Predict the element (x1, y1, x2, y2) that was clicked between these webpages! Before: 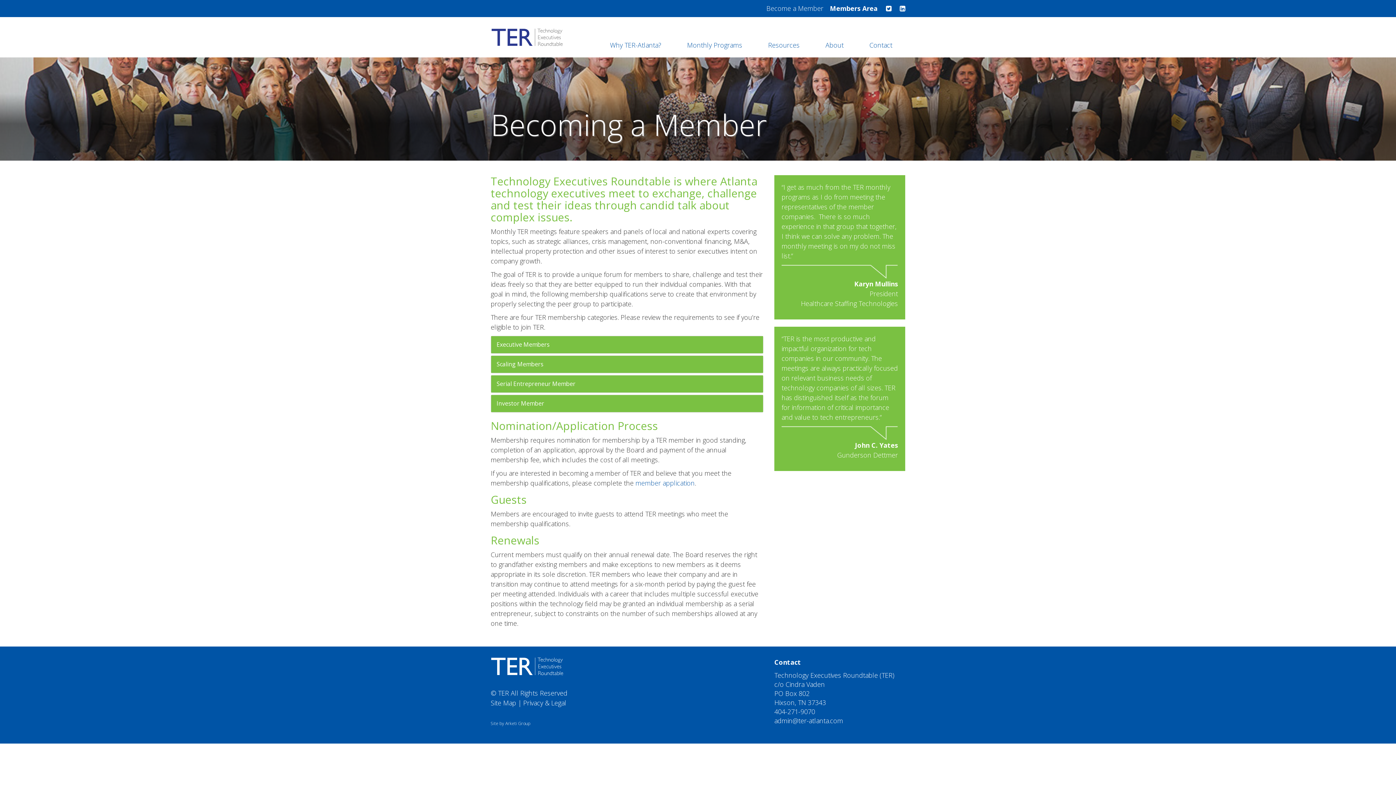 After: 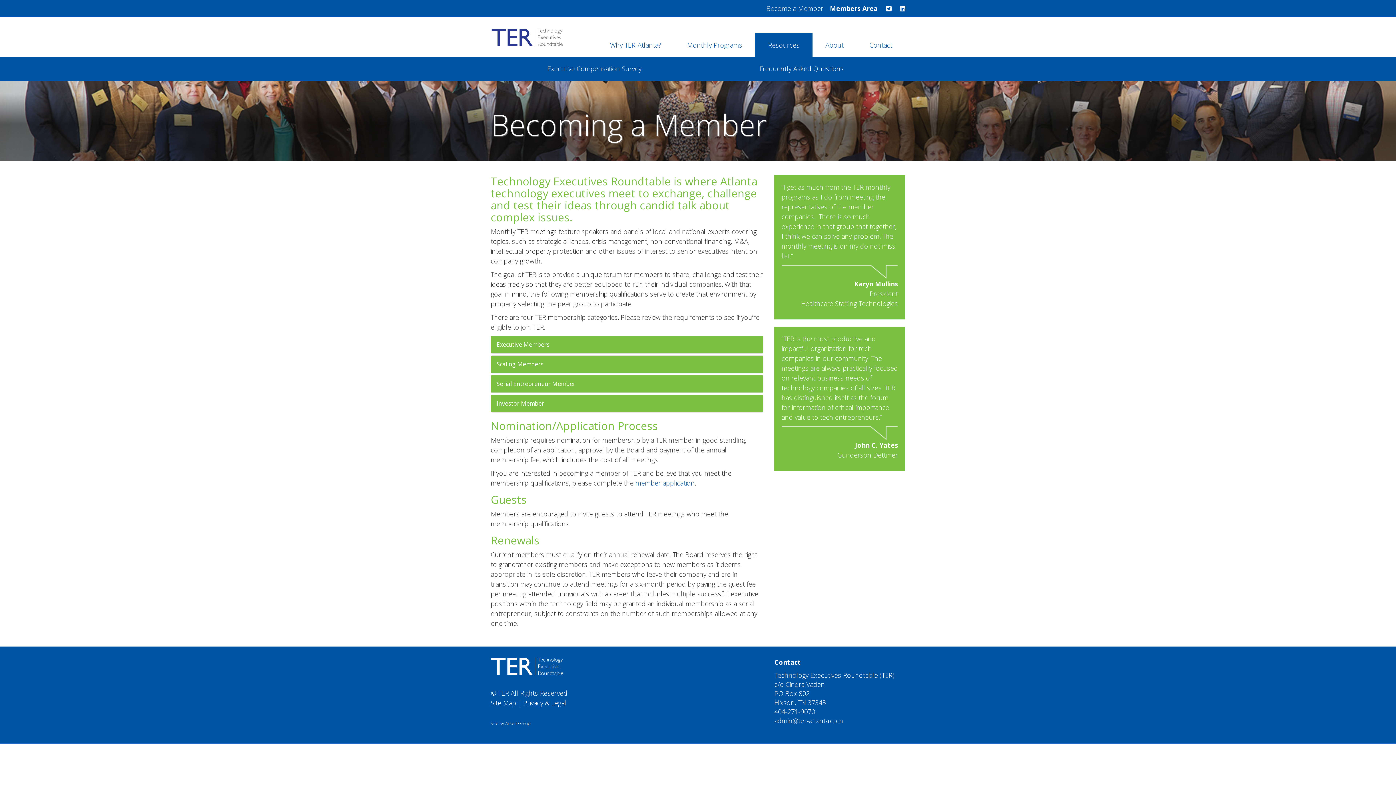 Action: label: Resources bbox: (755, 33, 812, 57)